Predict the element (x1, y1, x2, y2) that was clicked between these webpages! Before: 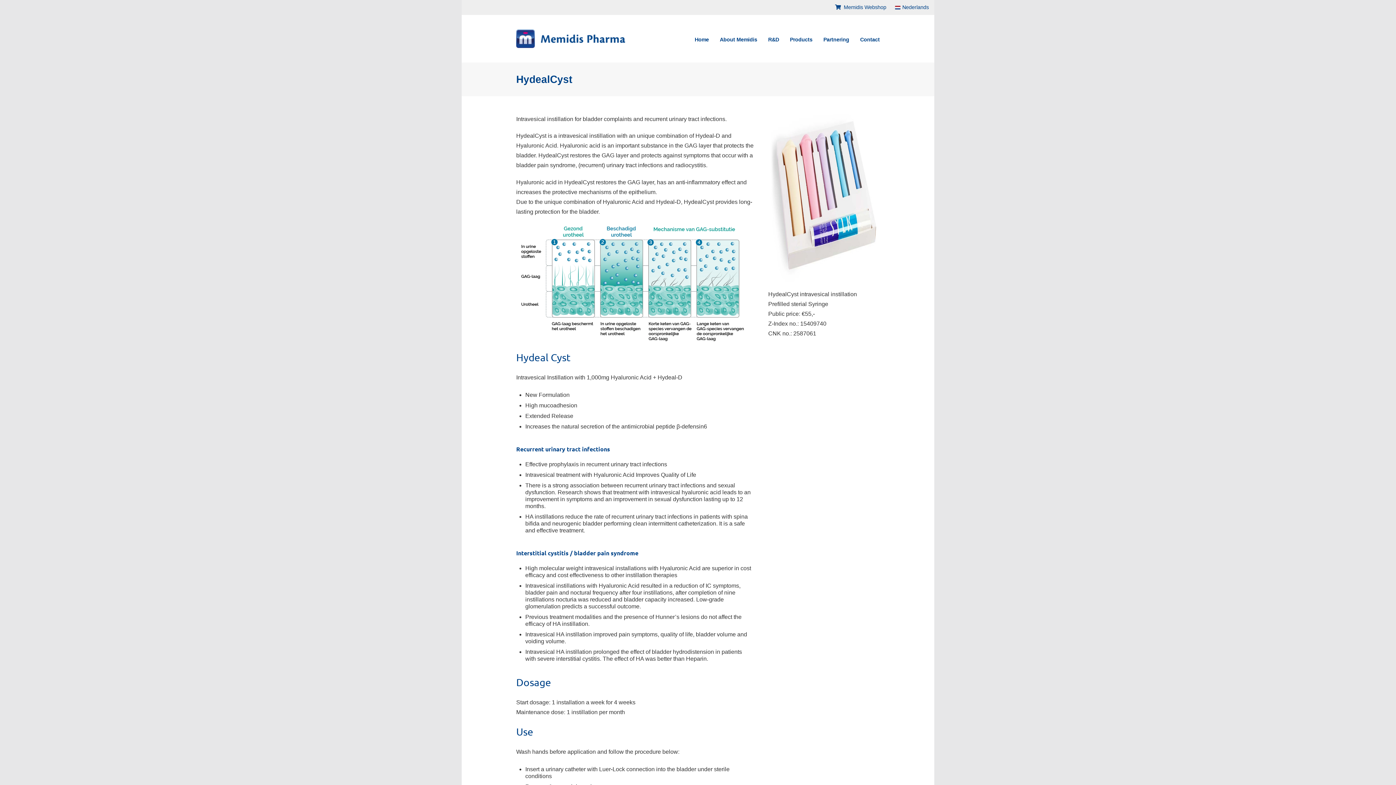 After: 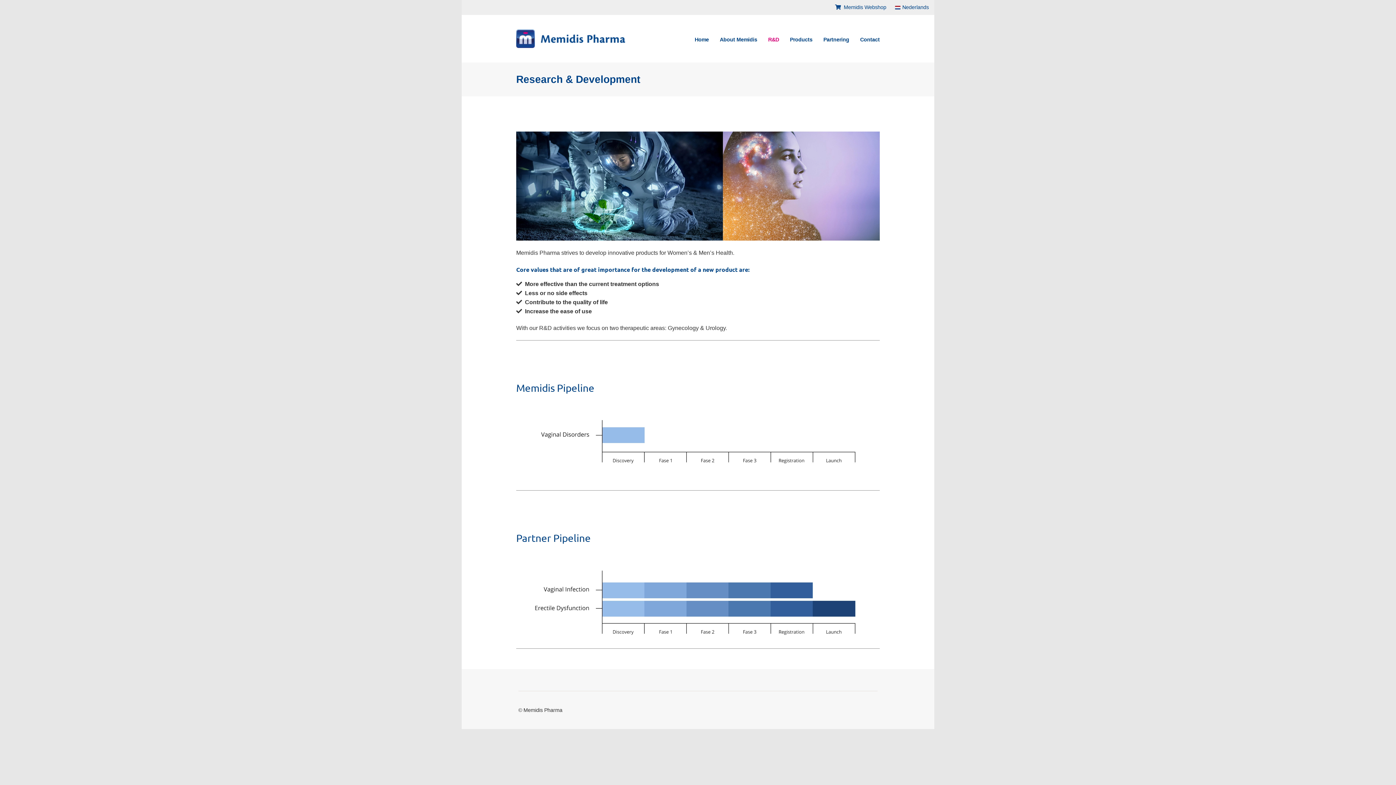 Action: label: R&D bbox: (768, 35, 779, 44)